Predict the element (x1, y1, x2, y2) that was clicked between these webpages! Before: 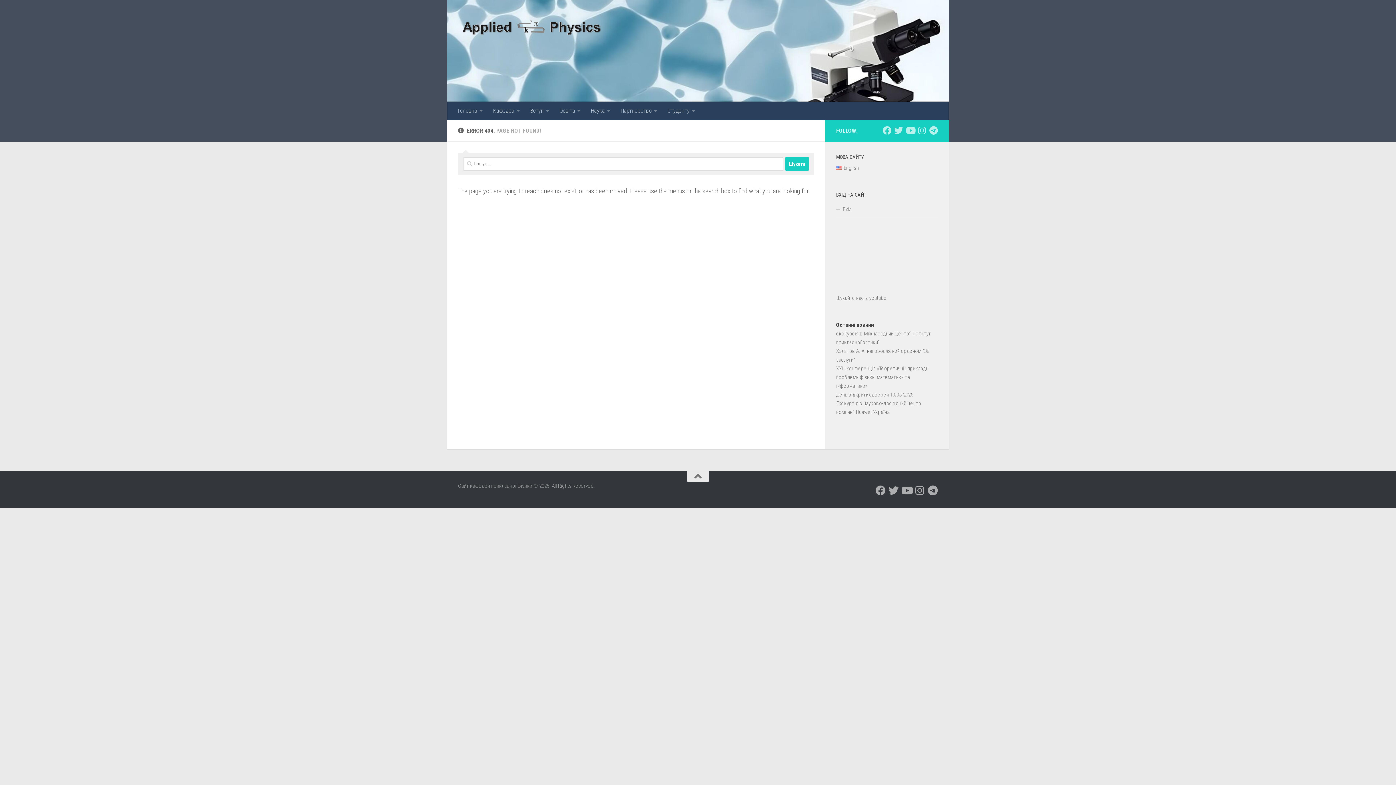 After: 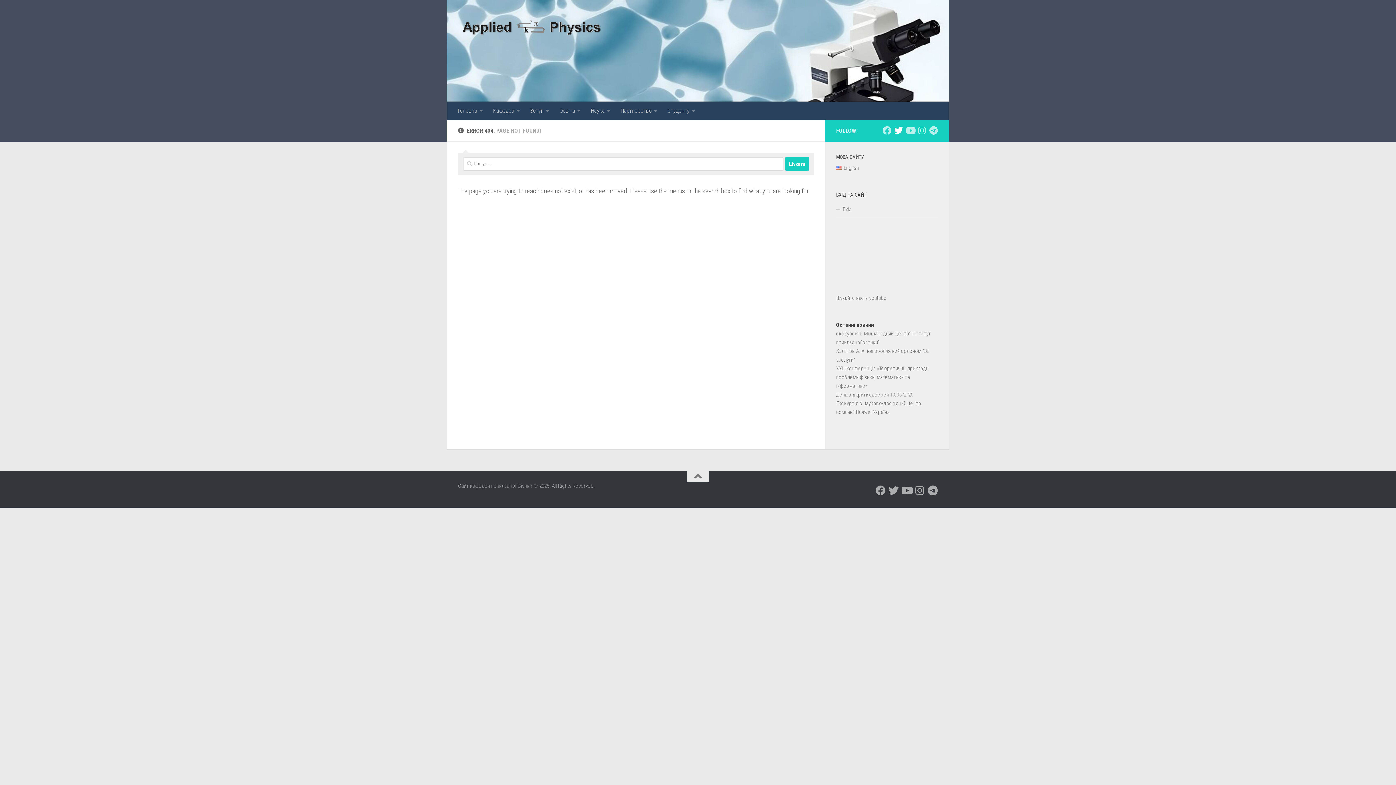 Action: bbox: (894, 126, 903, 134) label: Подпишитесь на нас в Twitter